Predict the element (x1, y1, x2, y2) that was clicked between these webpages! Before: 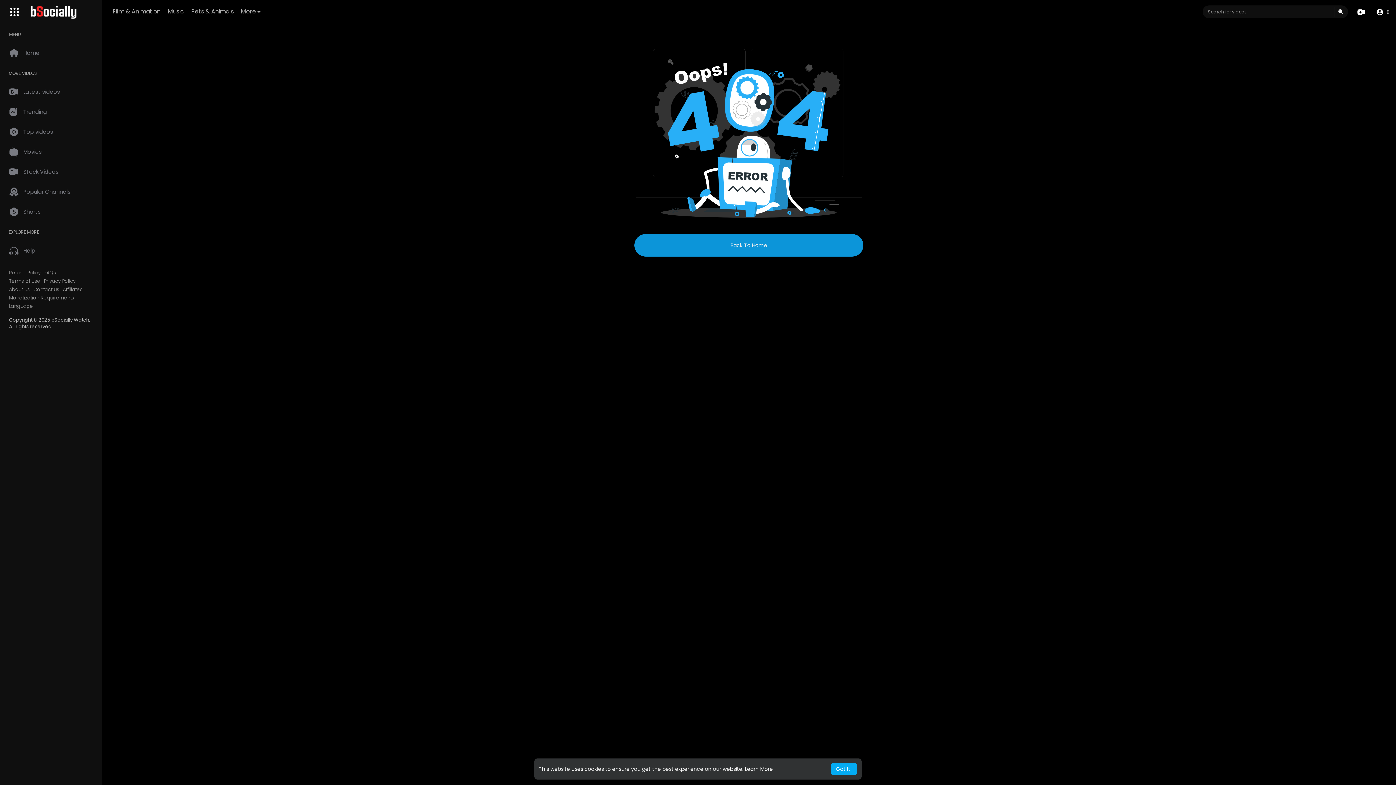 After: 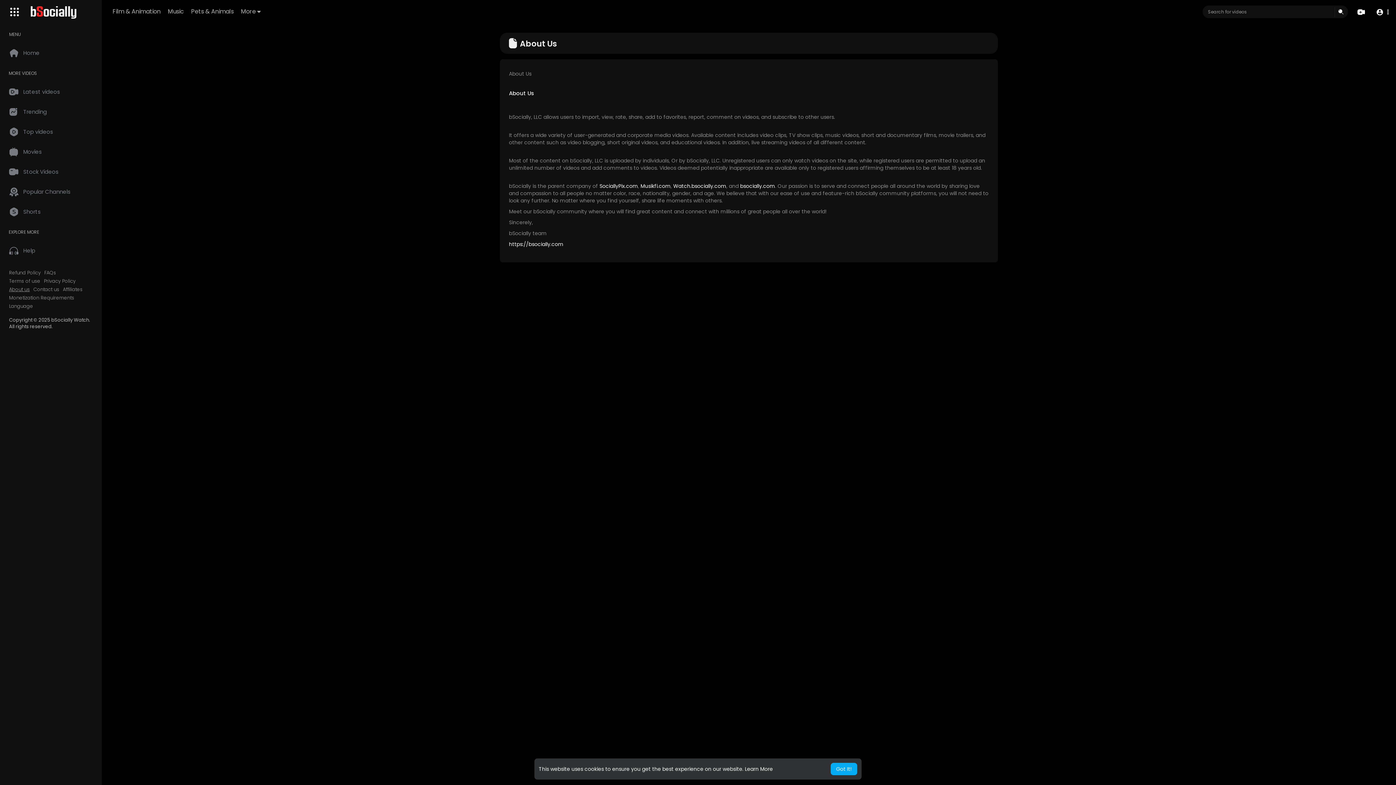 Action: label: About us bbox: (9, 286, 29, 293)